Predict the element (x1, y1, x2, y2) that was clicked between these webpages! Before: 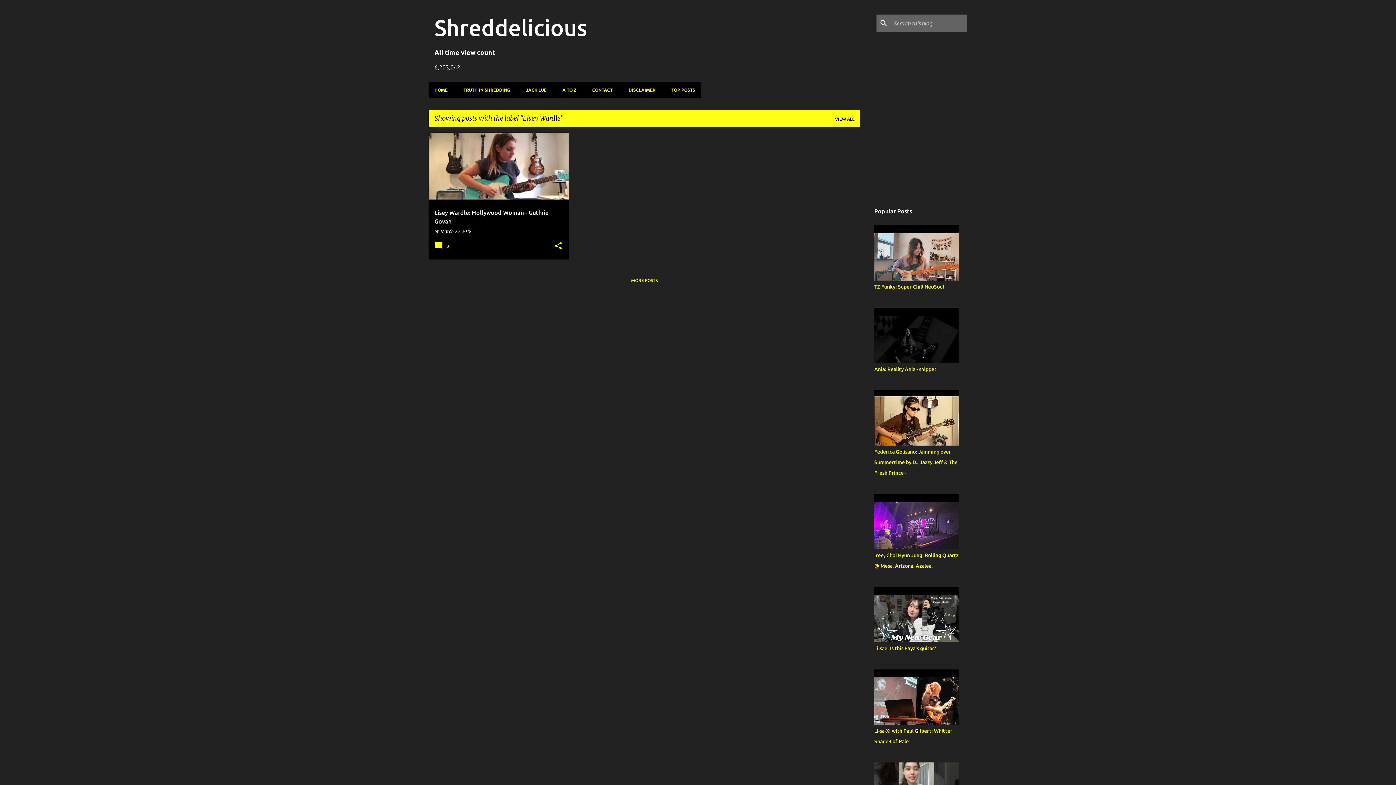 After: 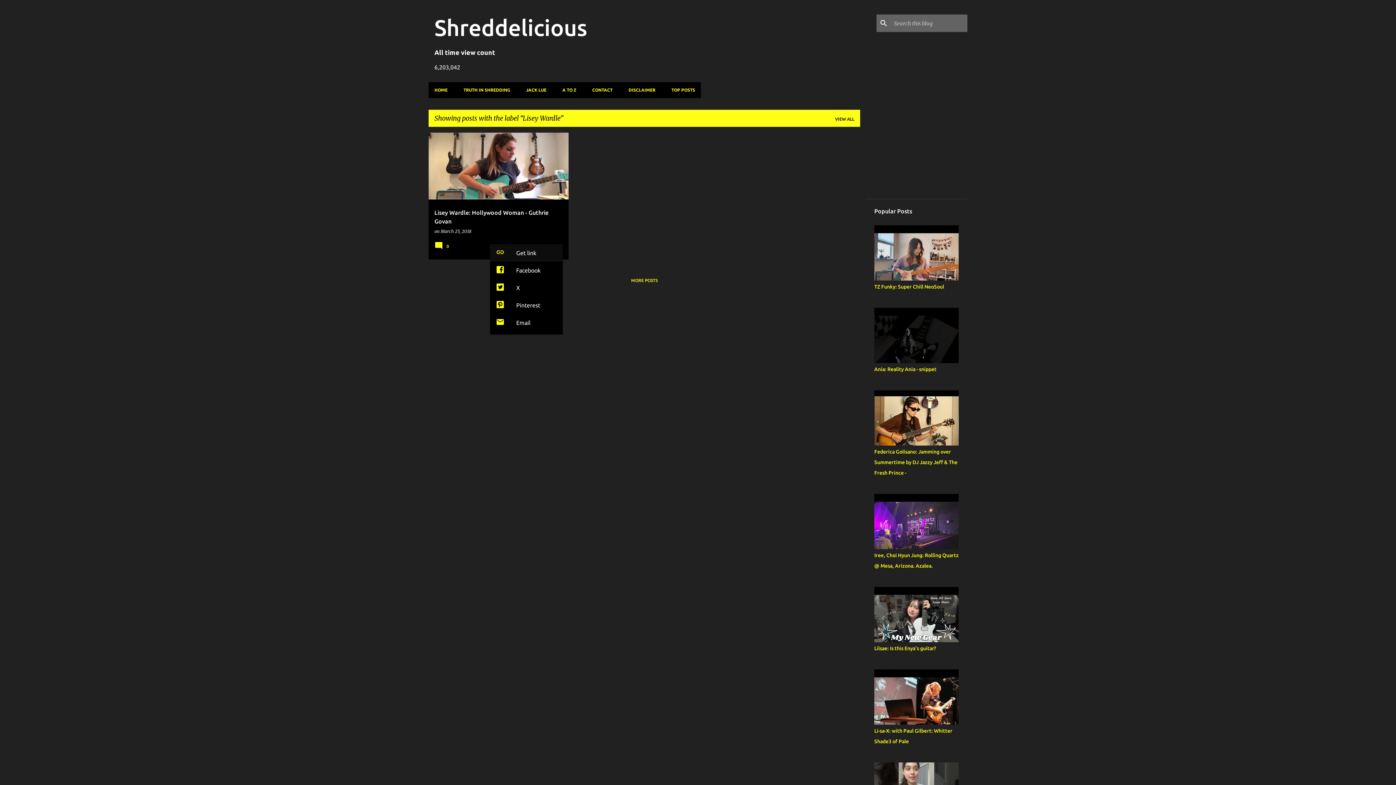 Action: bbox: (554, 241, 562, 250) label: Share